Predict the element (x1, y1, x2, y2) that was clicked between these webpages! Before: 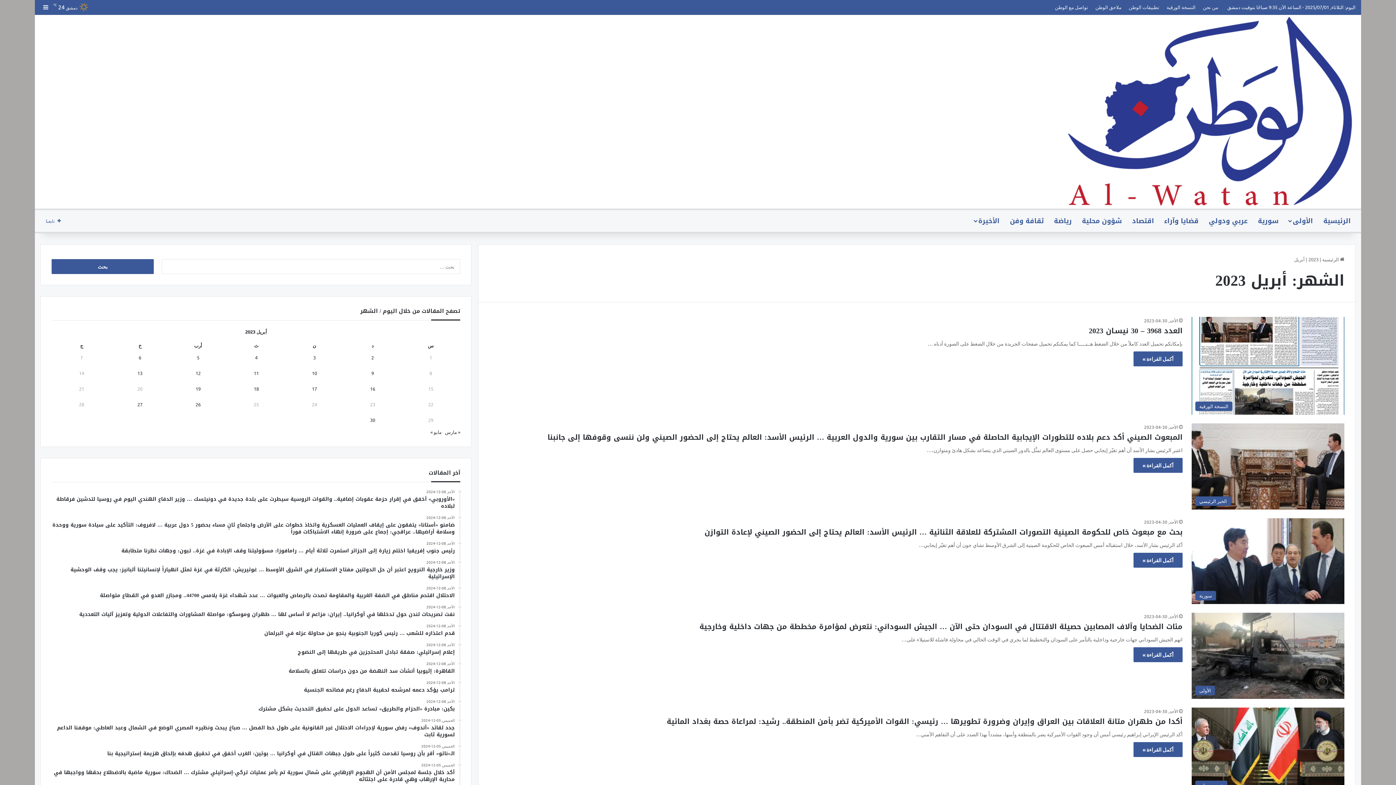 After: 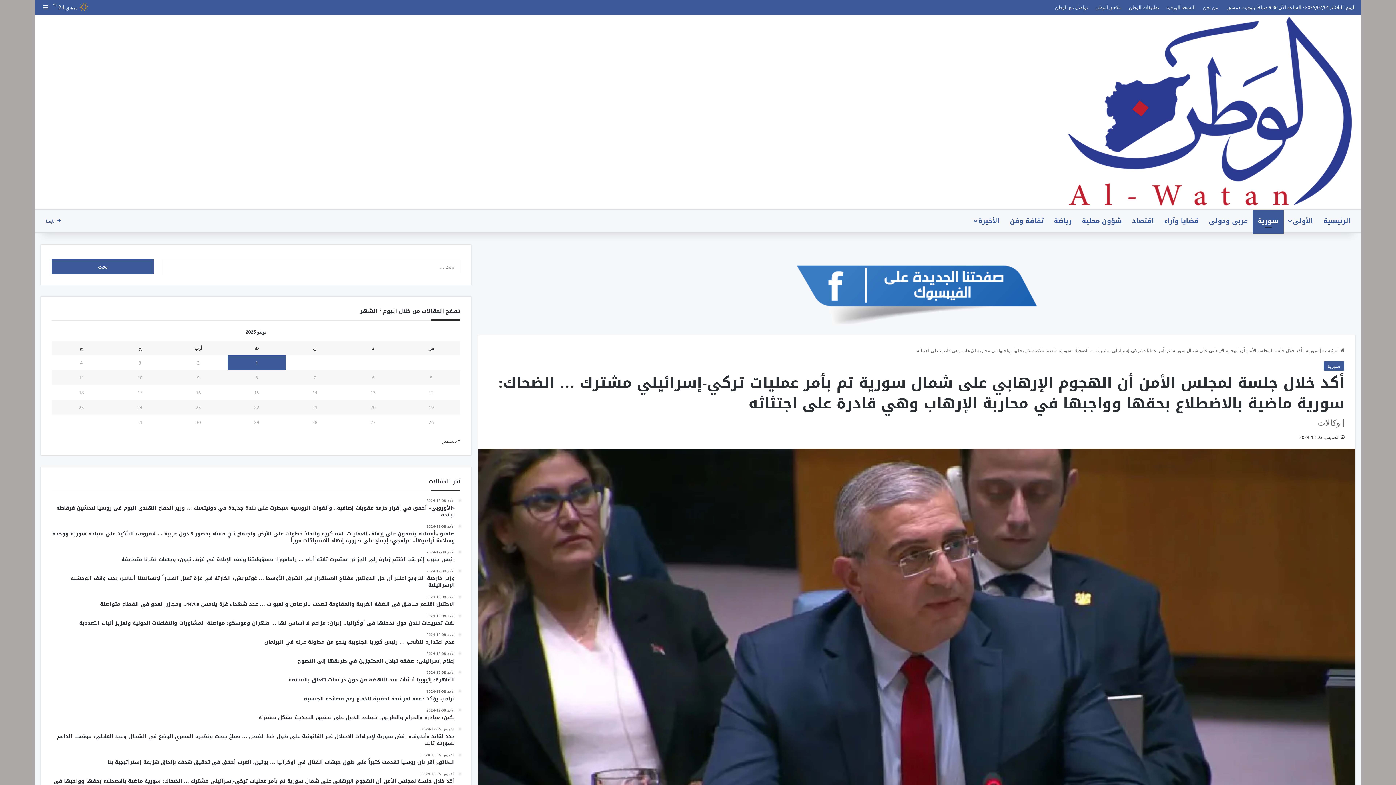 Action: label: الخميس, 05-12-2024
أكد خلال جلسة لمجلس الأمن أن الهجوم الإرهابي على شمال سورية تم بأمر عمليات تركي-إسرائيلي مشترك … الضحاك: سورية ماضية بالاضطلاع بحقها وواجبها في محاربة الإرهاب وهي قادرة على اجتثاثه bbox: (51, 763, 454, 783)